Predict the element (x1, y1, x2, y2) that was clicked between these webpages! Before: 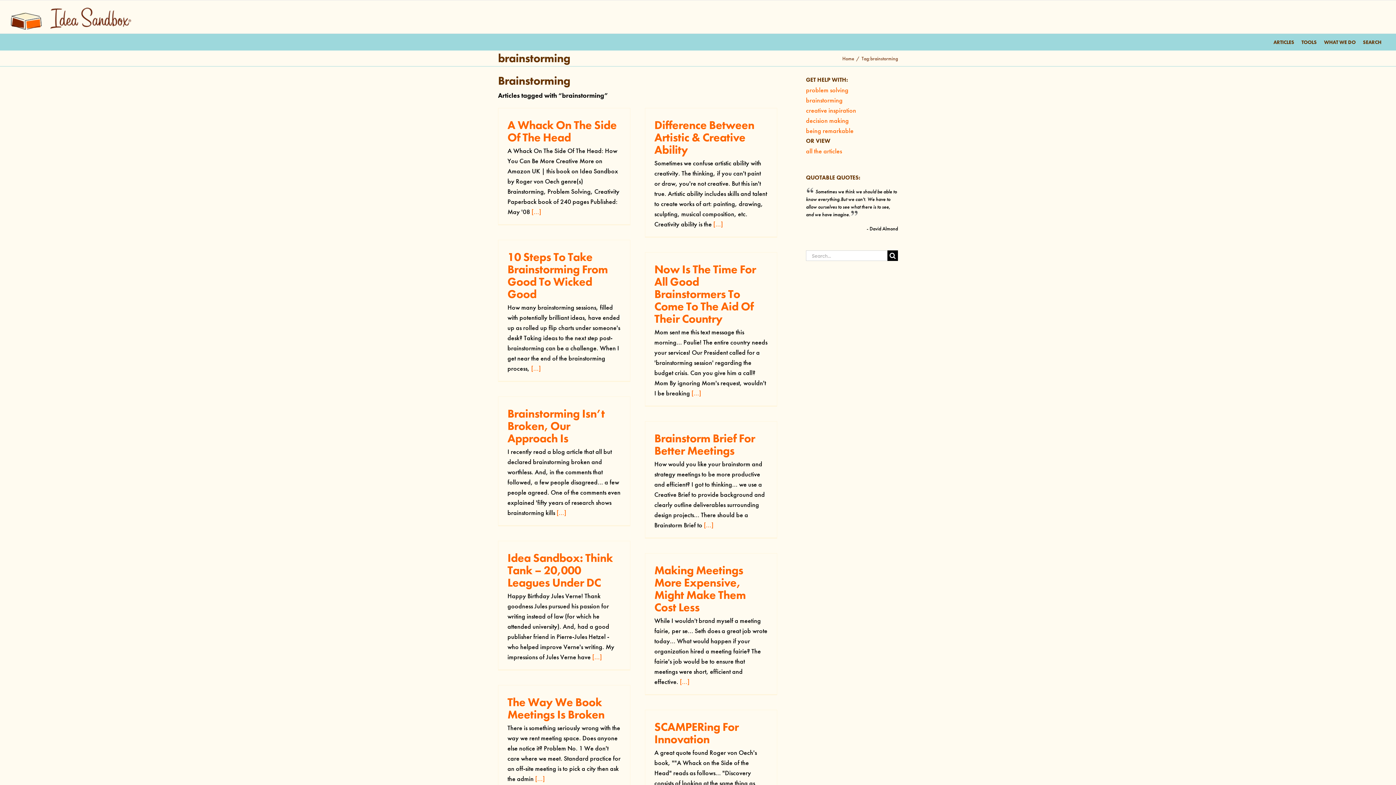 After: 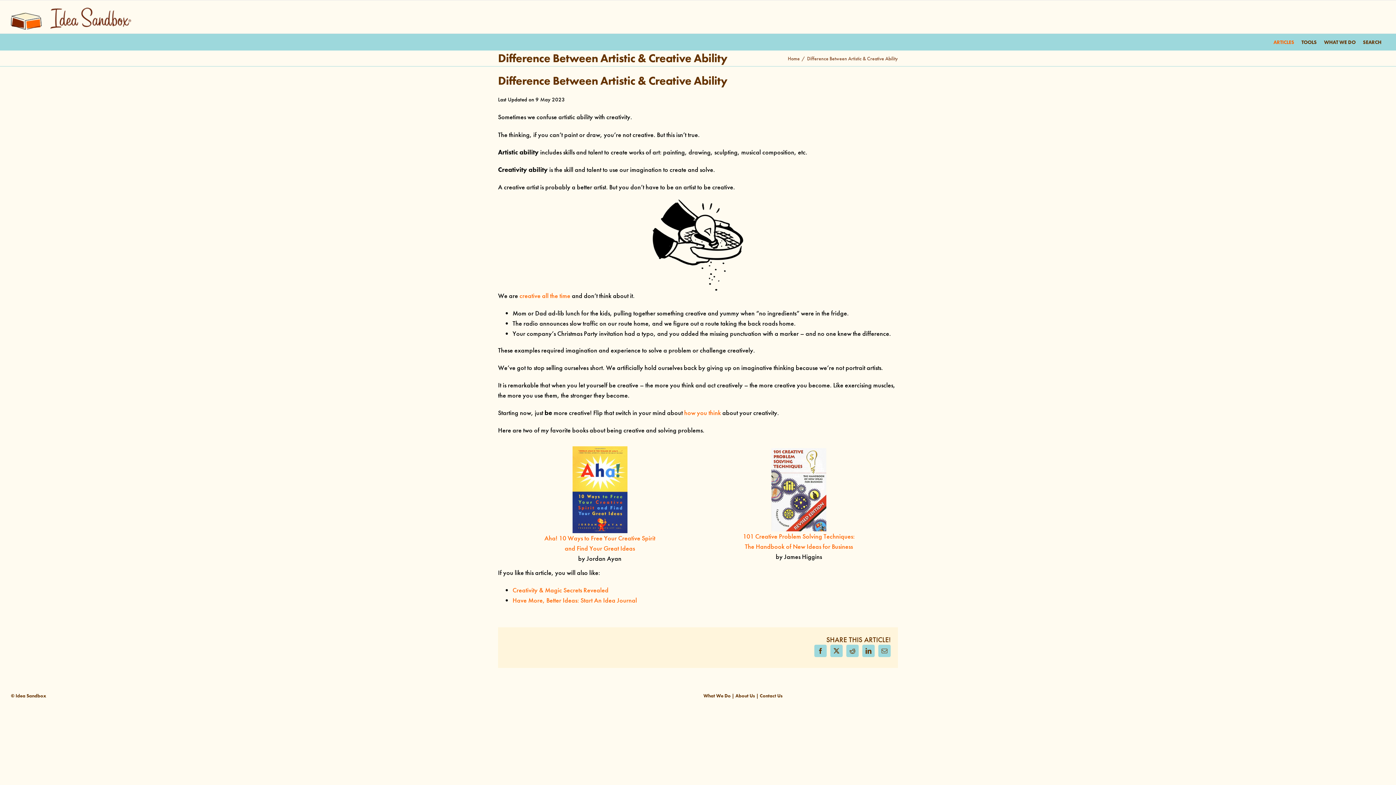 Action: label: [...] bbox: (713, 220, 723, 228)